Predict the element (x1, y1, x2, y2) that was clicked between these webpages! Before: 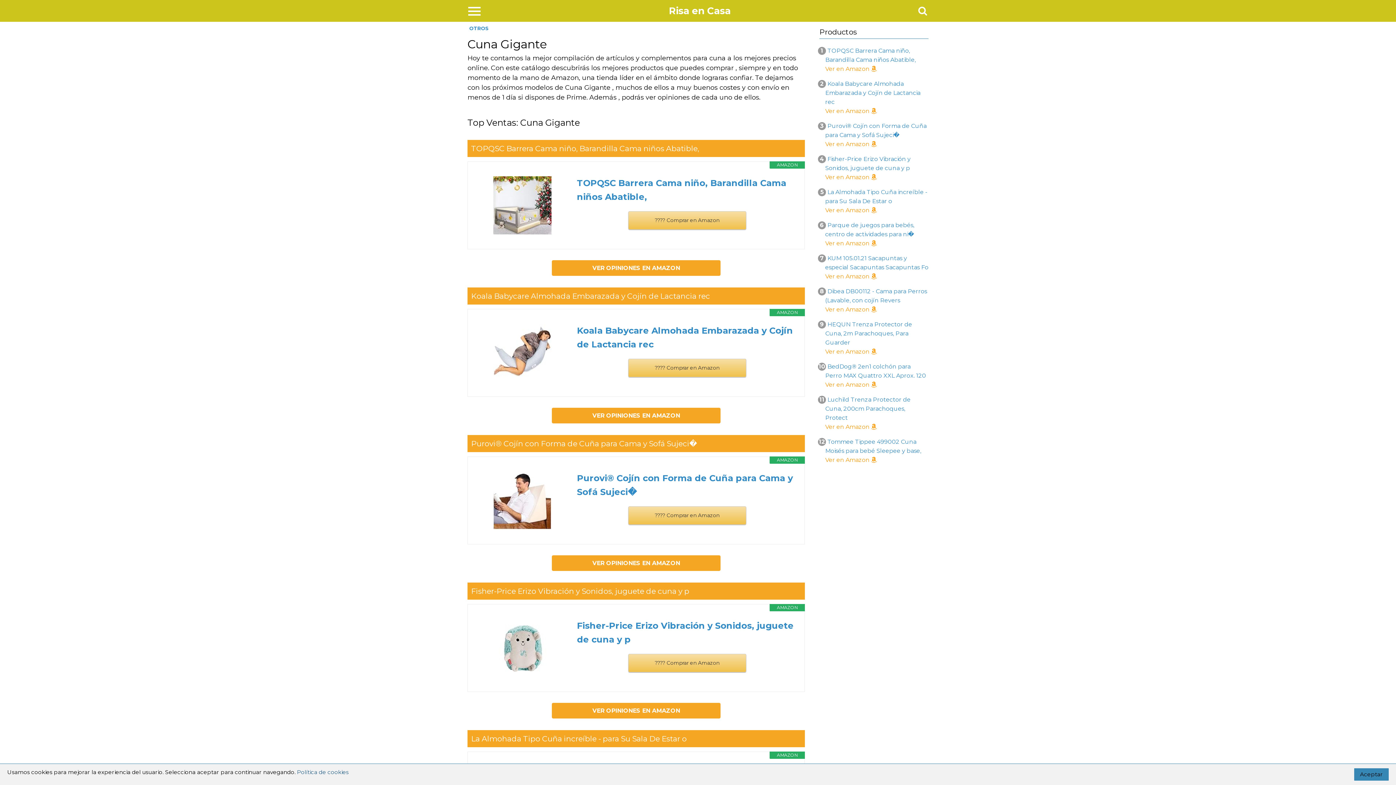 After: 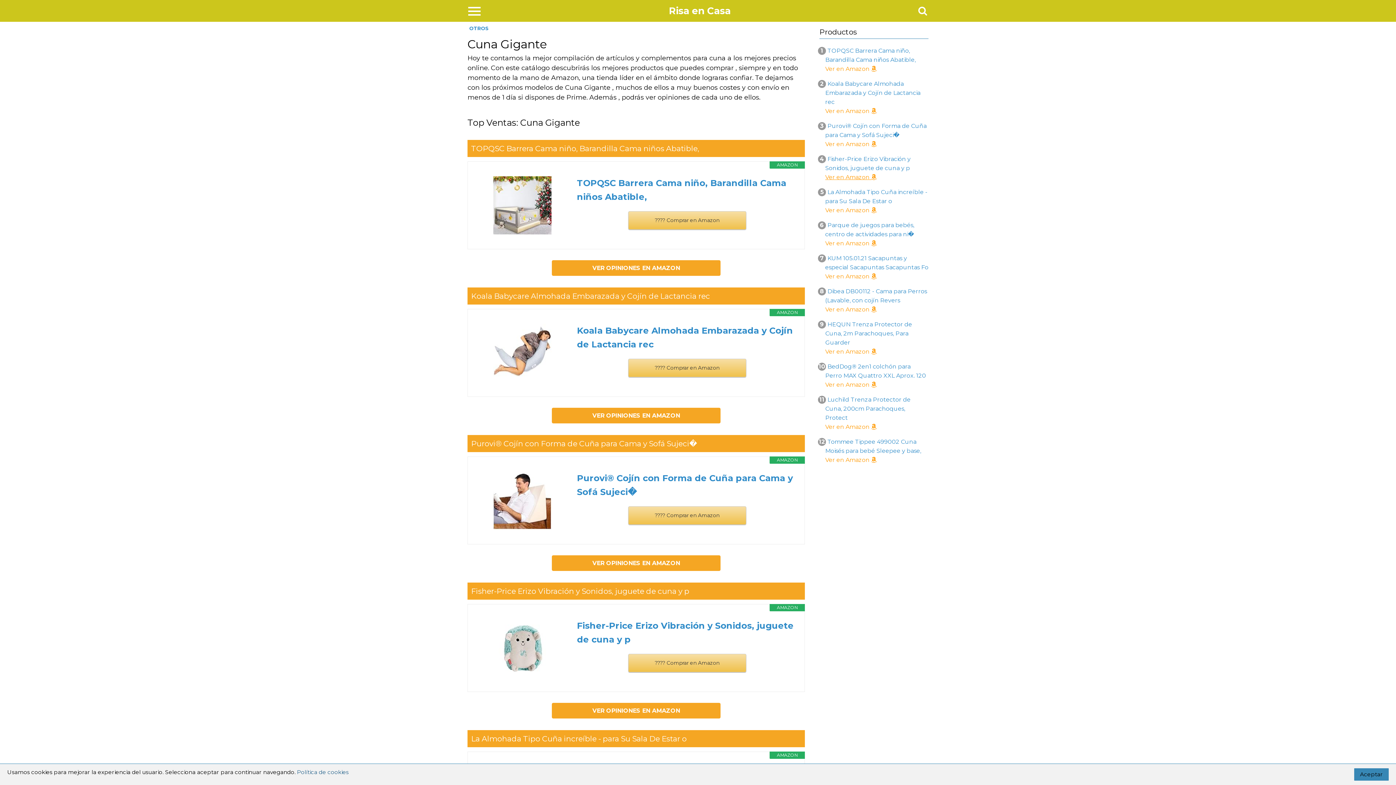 Action: bbox: (825, 172, 877, 181) label: Ver en Amazon 